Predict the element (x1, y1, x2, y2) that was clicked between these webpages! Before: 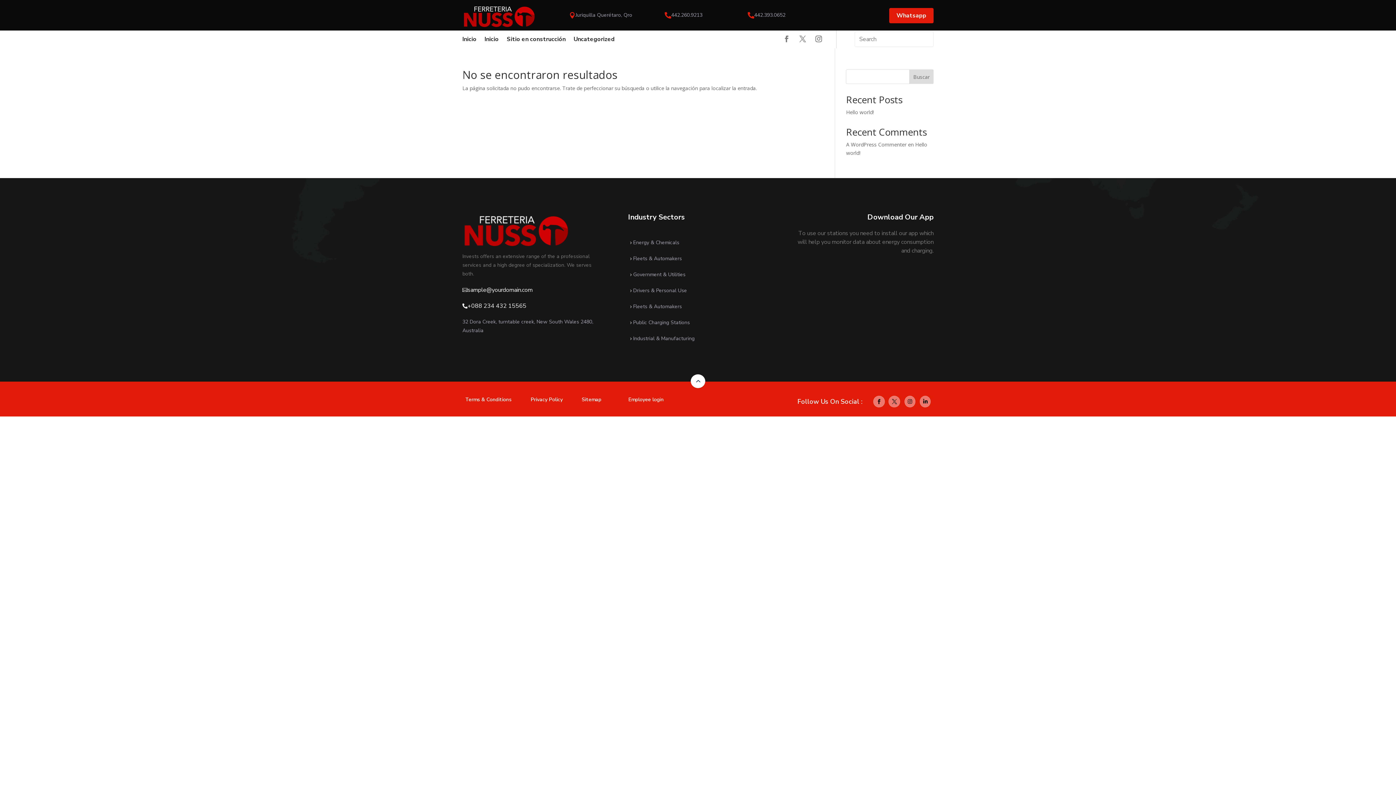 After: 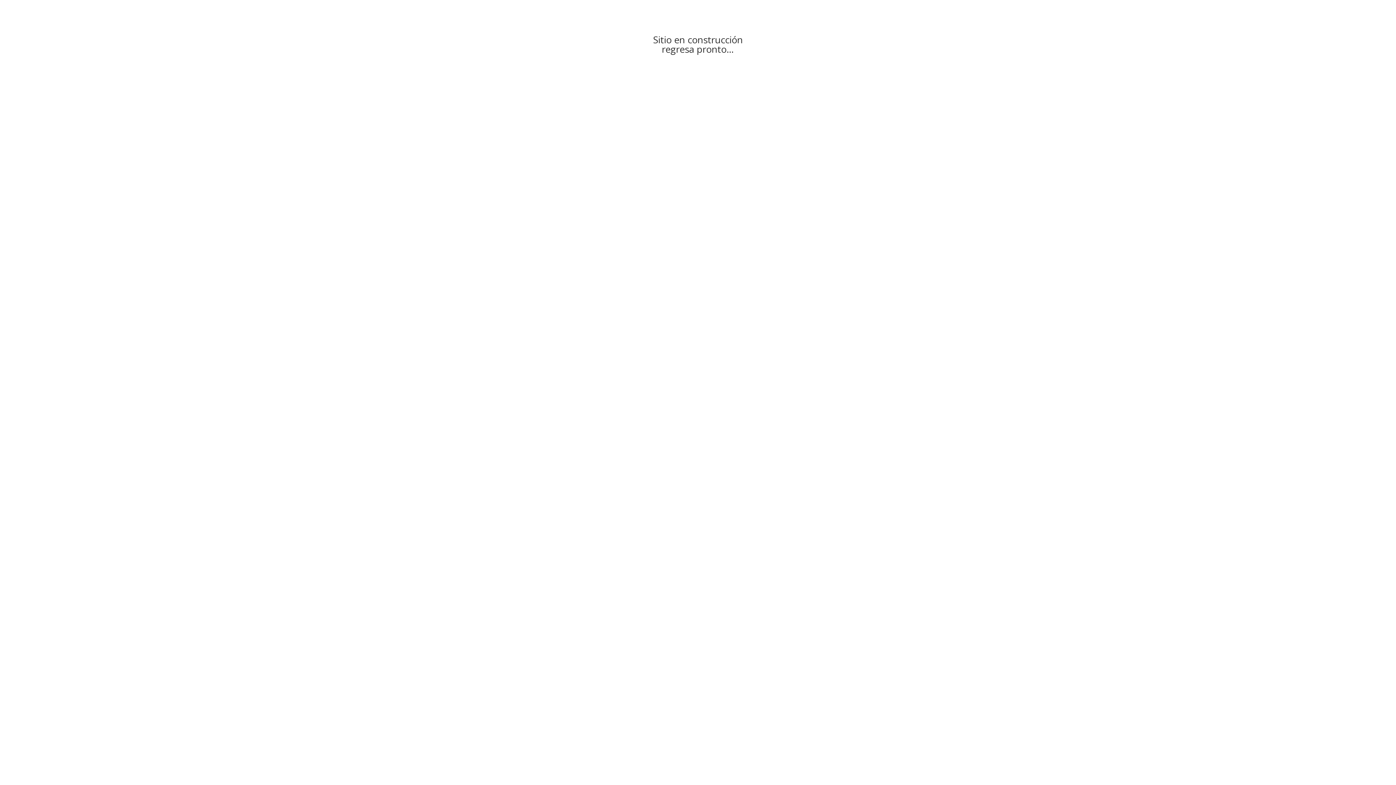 Action: bbox: (506, 35, 565, 46) label: Sitio en construcción